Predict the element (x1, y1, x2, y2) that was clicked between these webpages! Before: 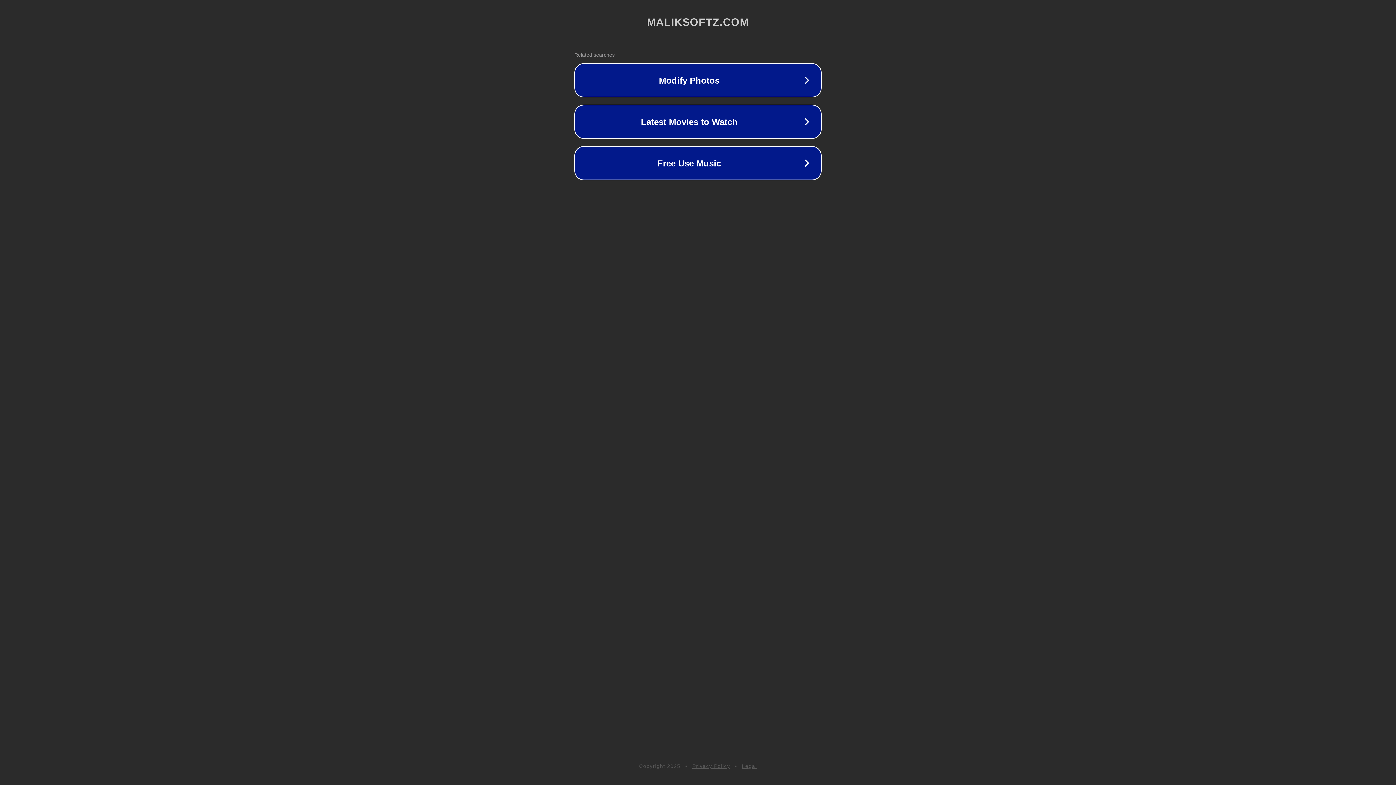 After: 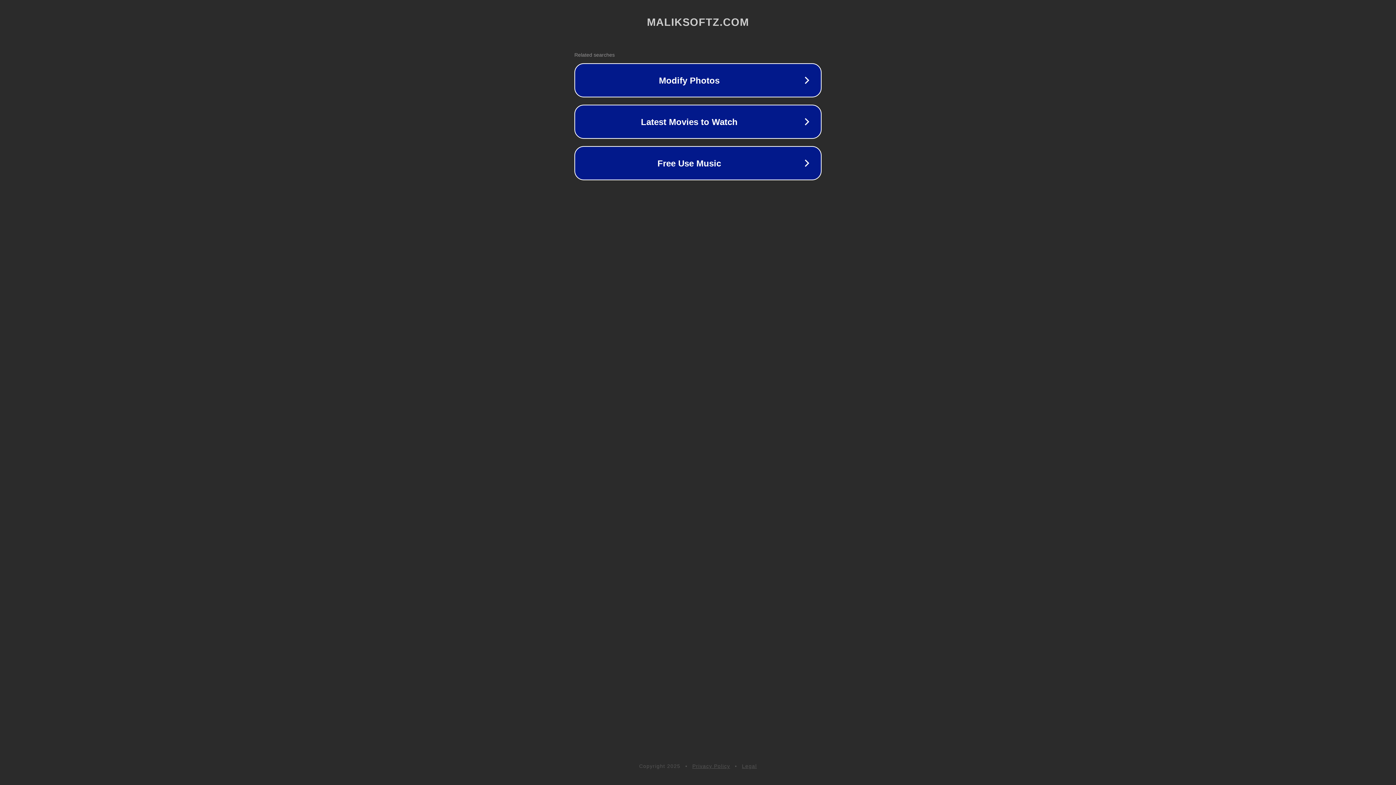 Action: bbox: (742, 763, 757, 769) label: Legal